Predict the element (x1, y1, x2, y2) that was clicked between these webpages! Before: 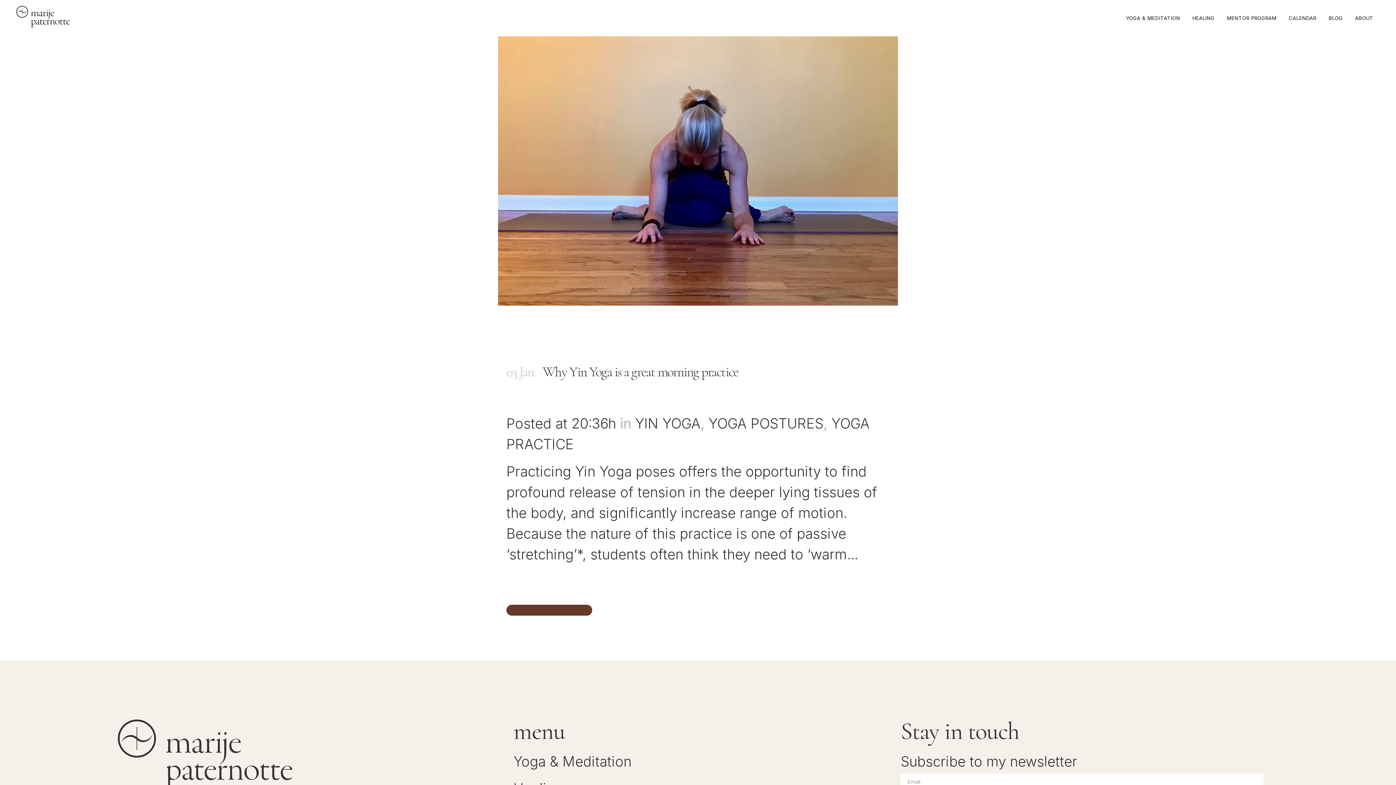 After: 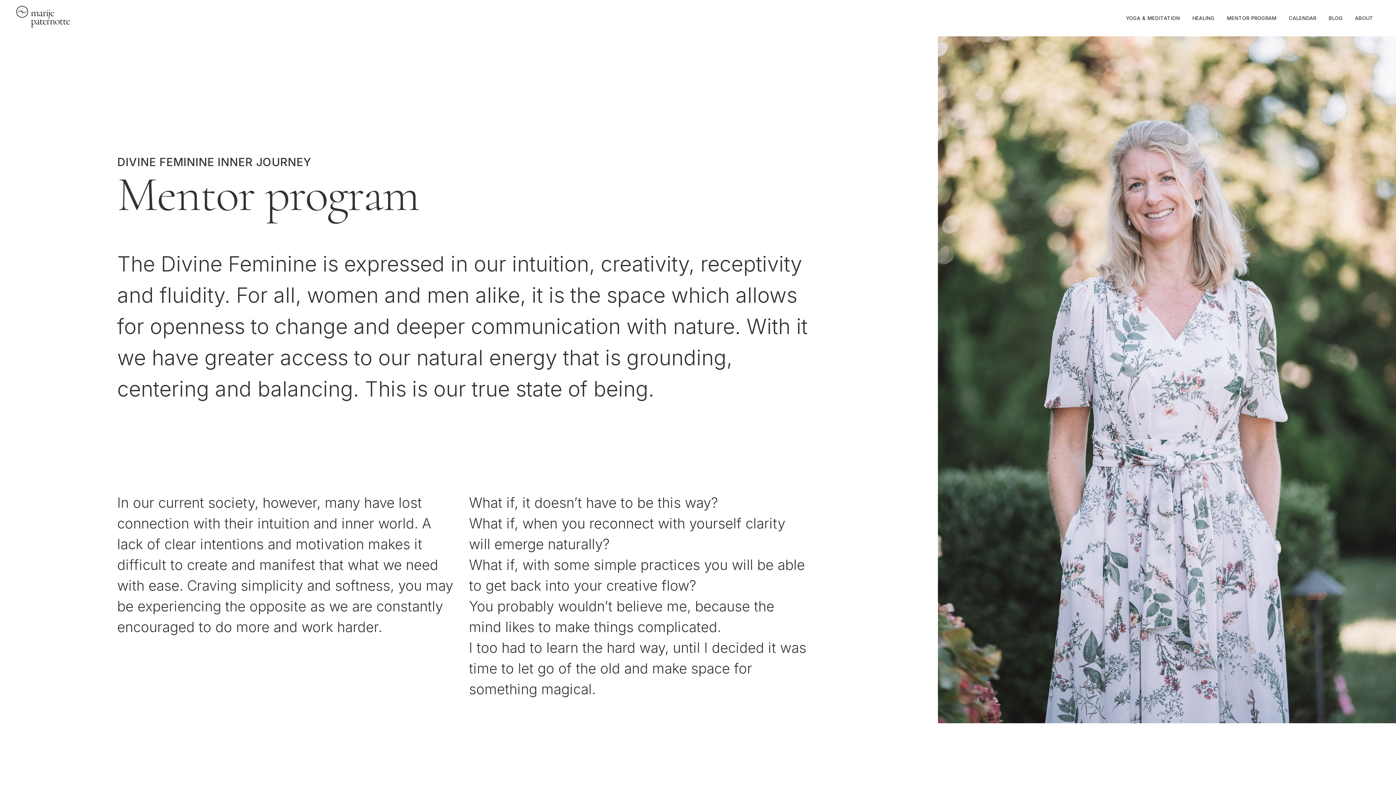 Action: label: MENTOR PROGRAM bbox: (1221, 0, 1283, 36)